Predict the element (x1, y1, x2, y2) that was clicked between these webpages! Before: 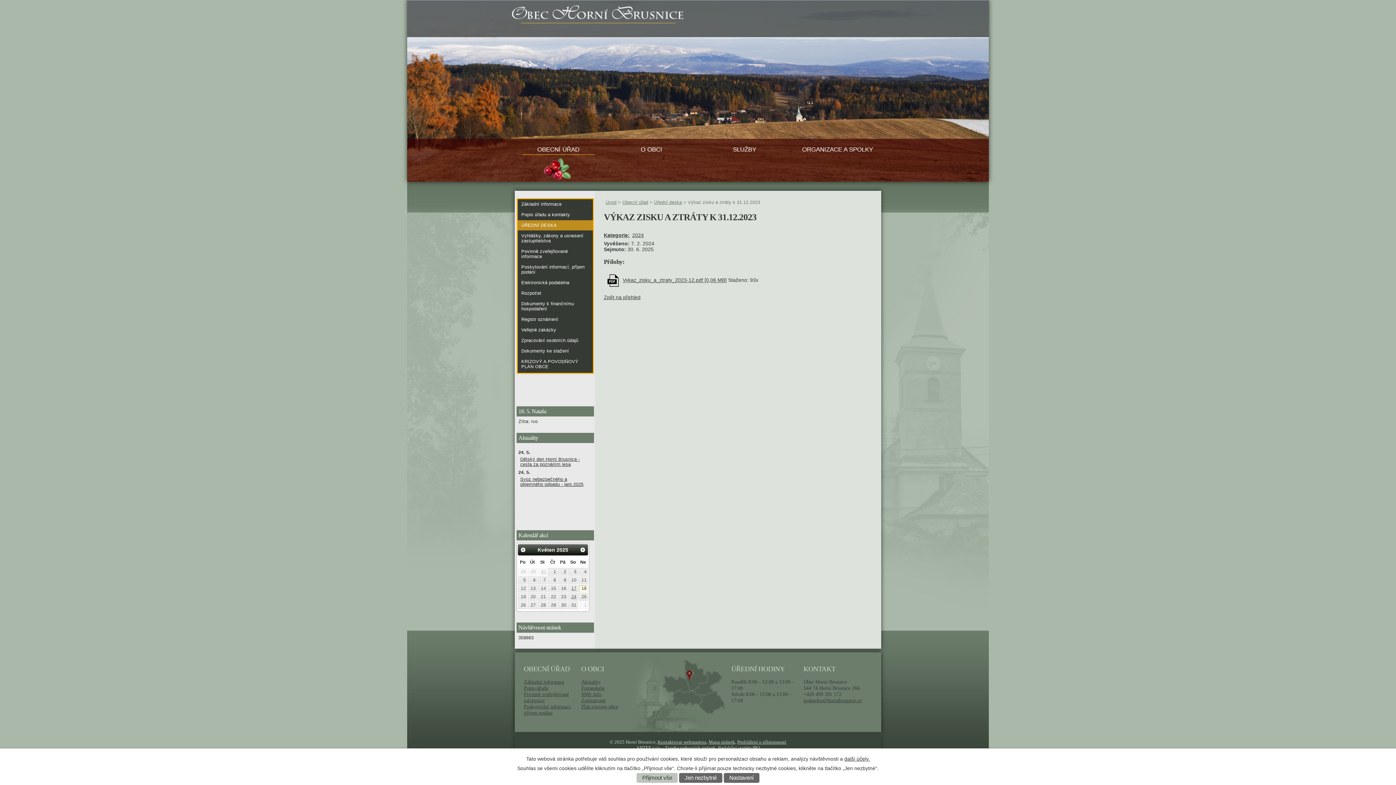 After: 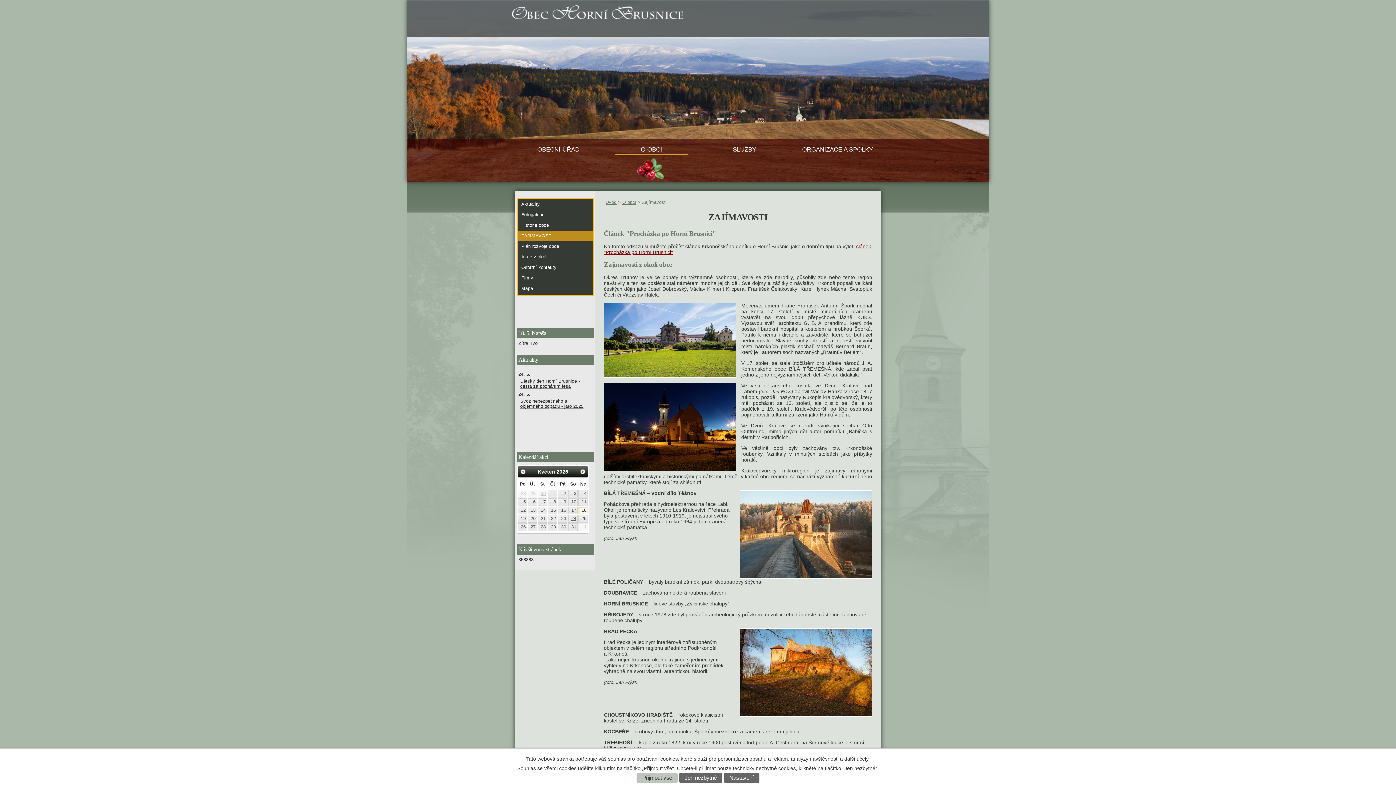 Action: bbox: (581, 697, 605, 703) label: Zajímavosti